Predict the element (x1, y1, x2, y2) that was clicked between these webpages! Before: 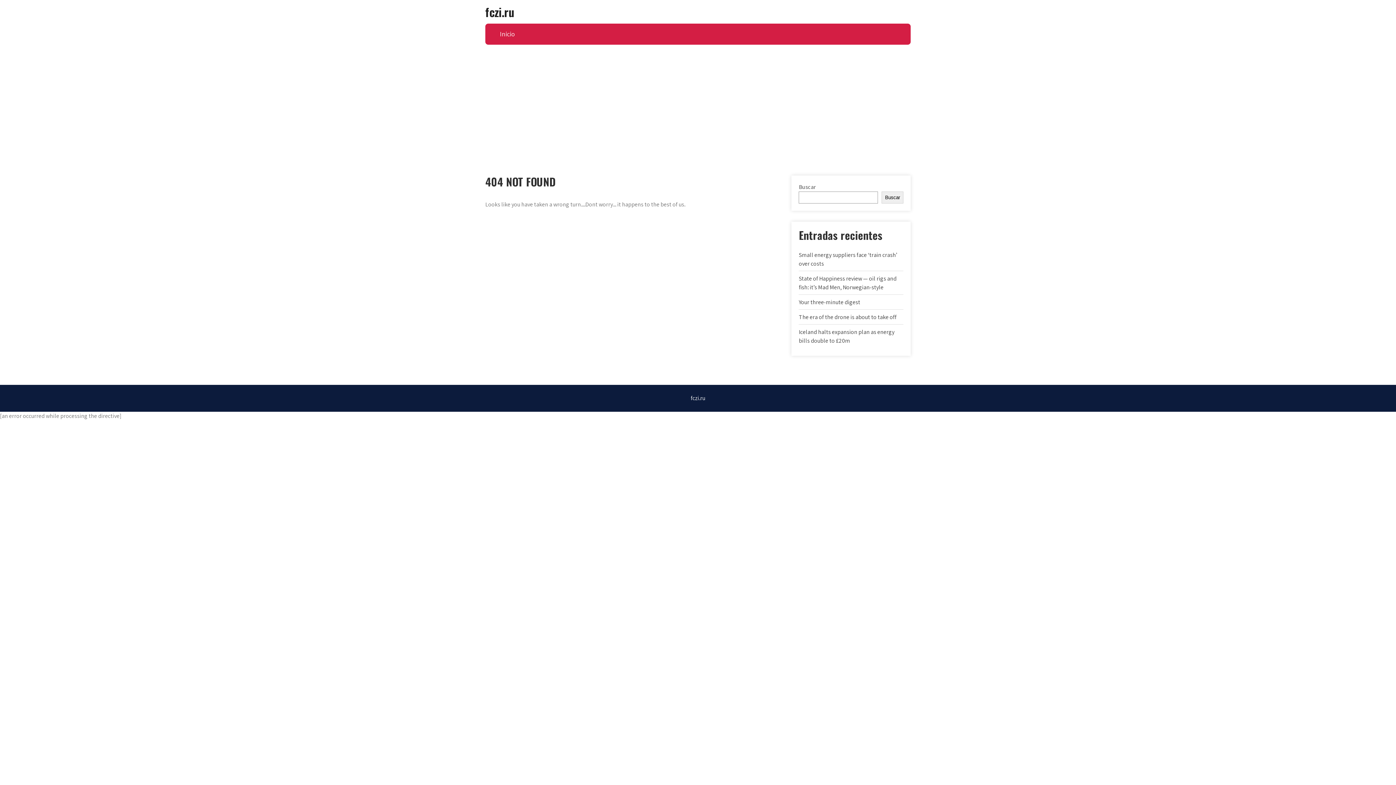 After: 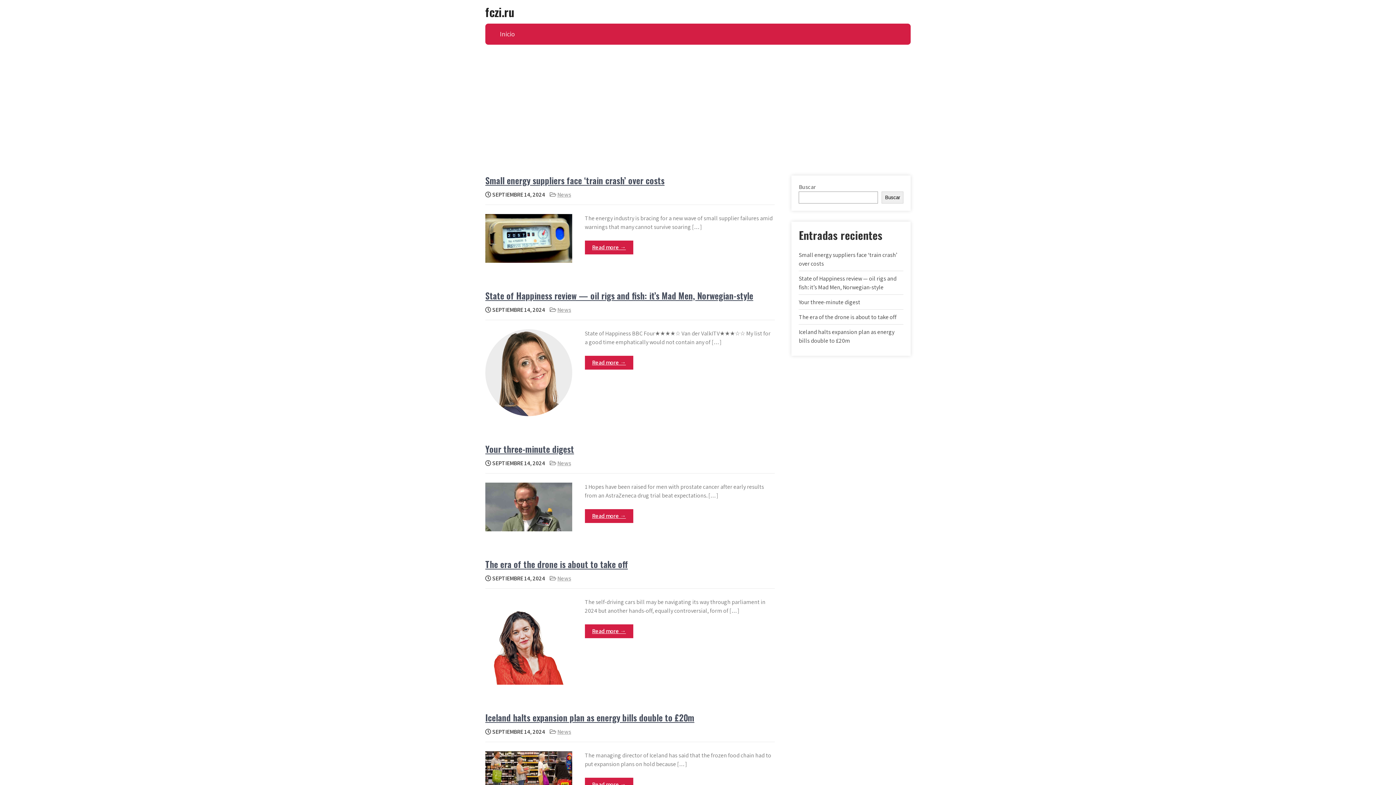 Action: bbox: (485, 3, 514, 20) label: fczi.ru